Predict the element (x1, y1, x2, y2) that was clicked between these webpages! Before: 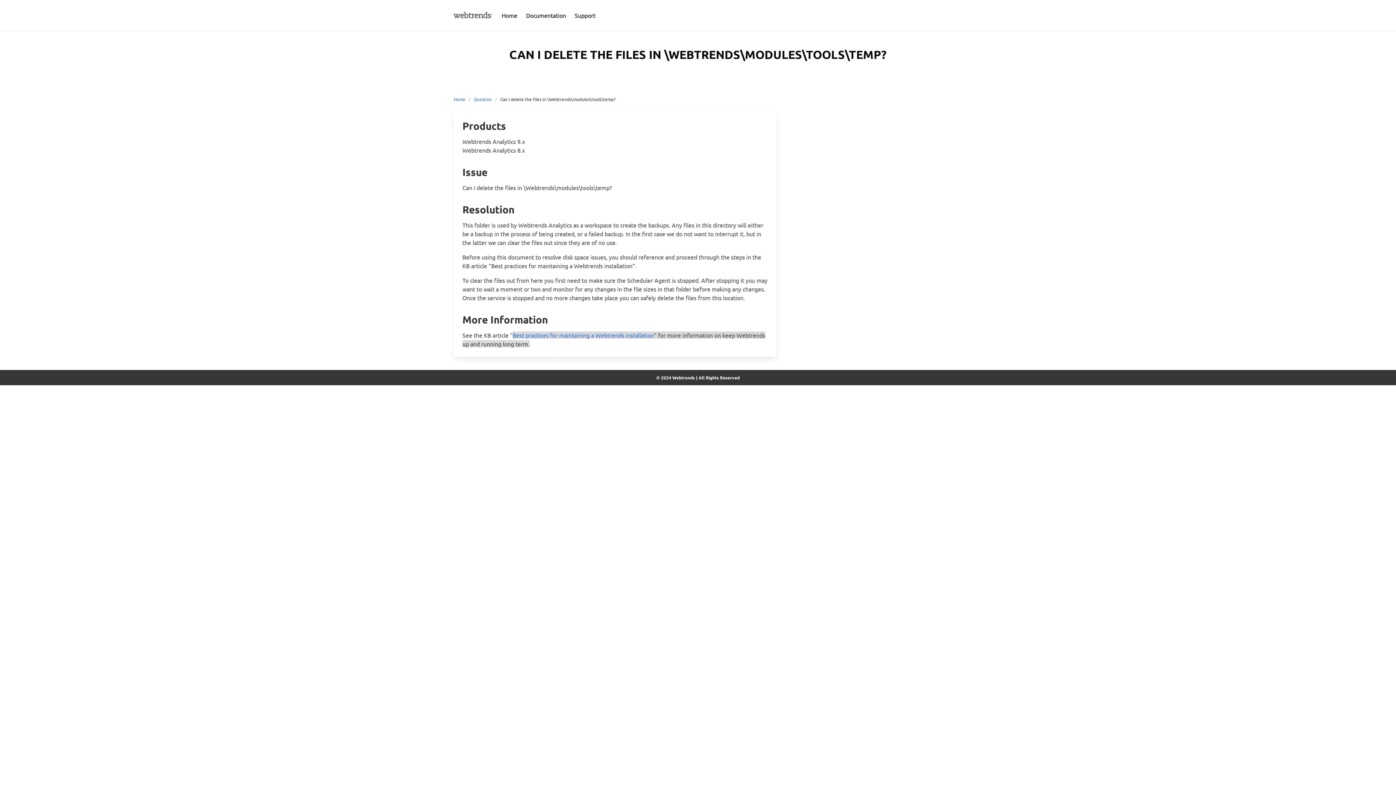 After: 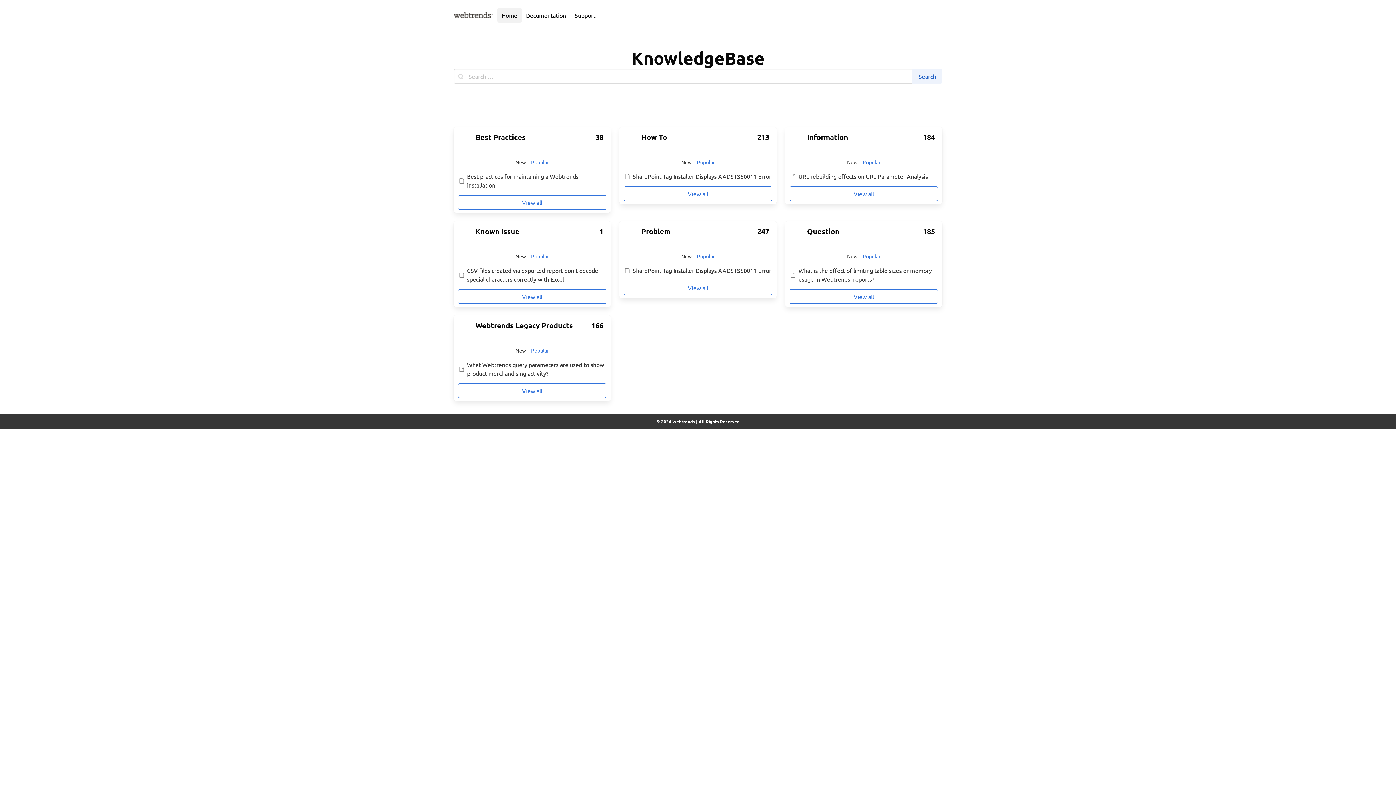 Action: label: Home bbox: (497, 8, 521, 22)